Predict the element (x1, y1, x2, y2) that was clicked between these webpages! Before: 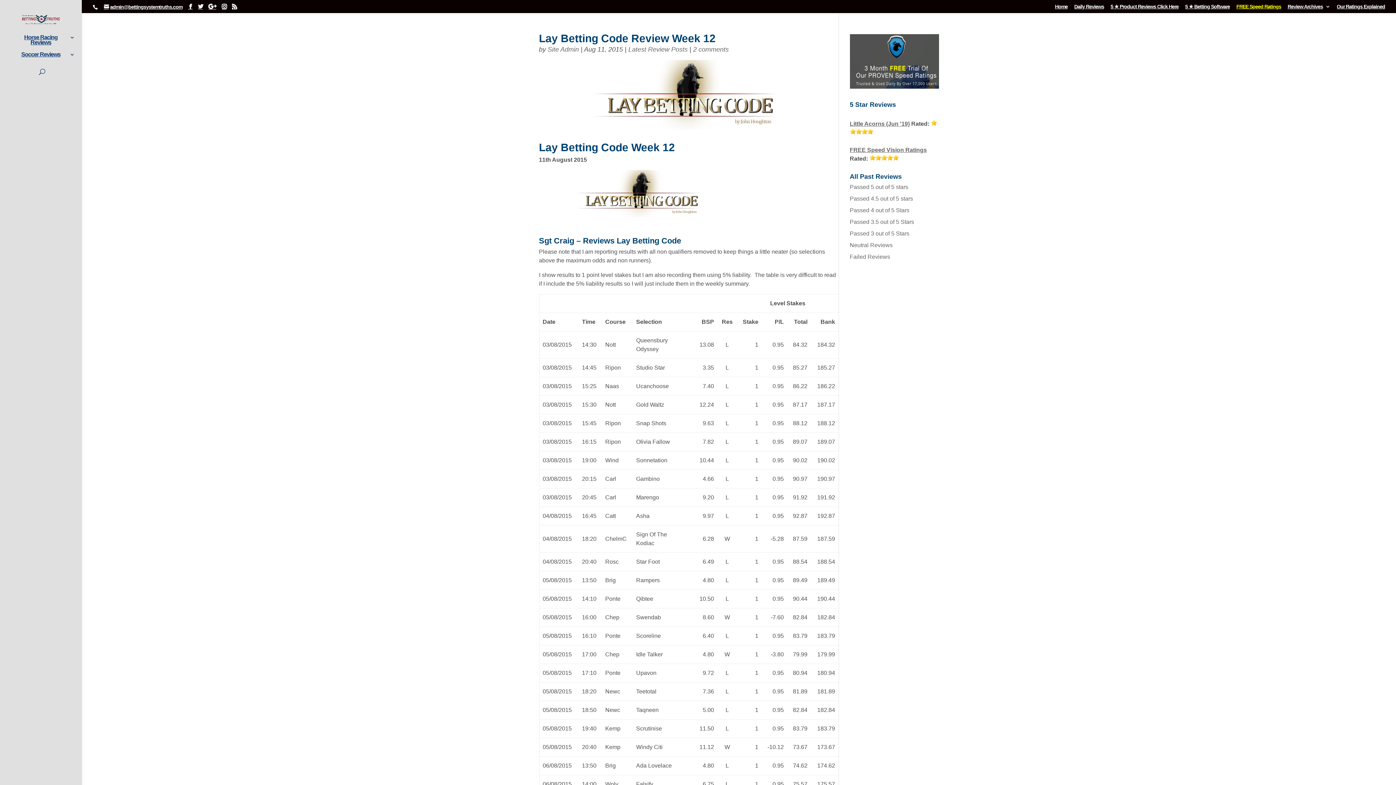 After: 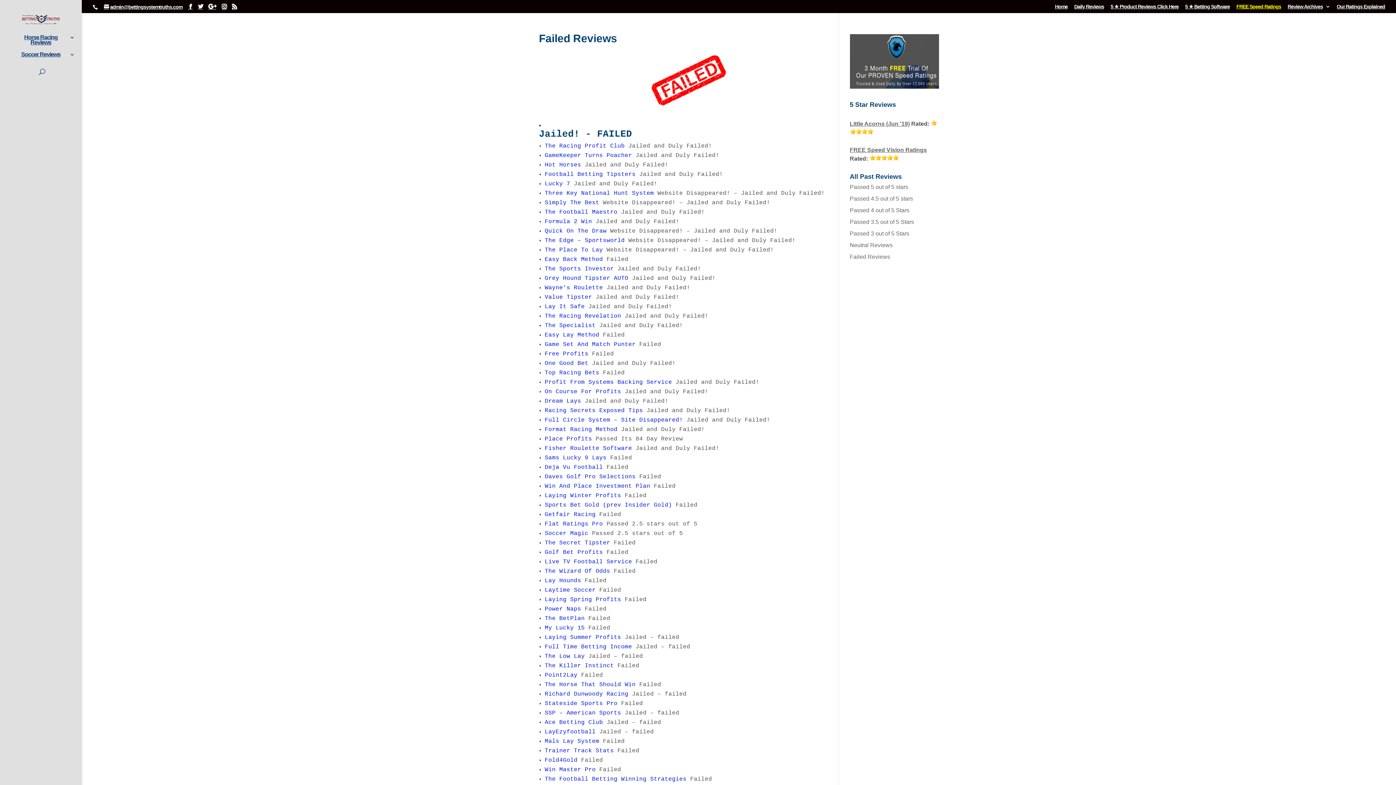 Action: label: Failed Reviews bbox: (850, 253, 890, 260)